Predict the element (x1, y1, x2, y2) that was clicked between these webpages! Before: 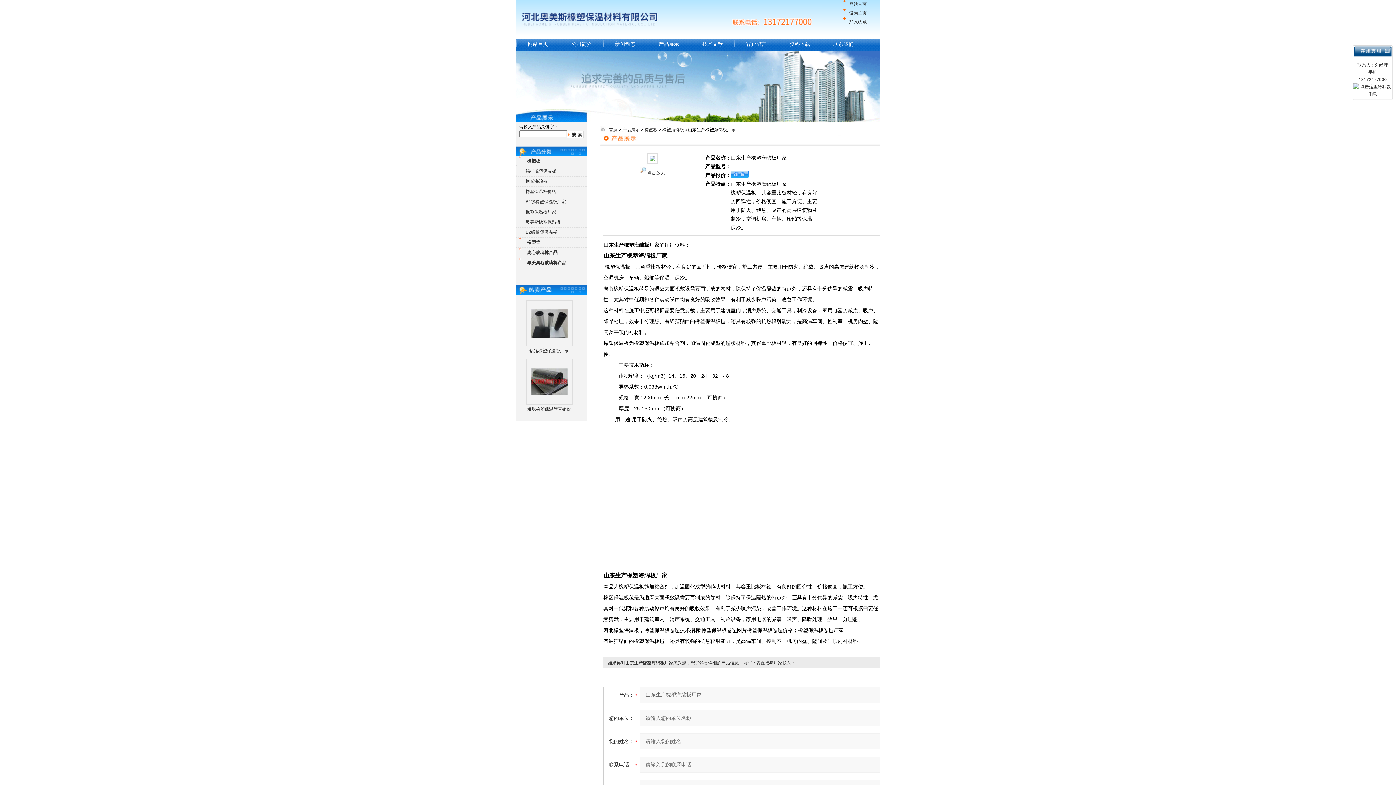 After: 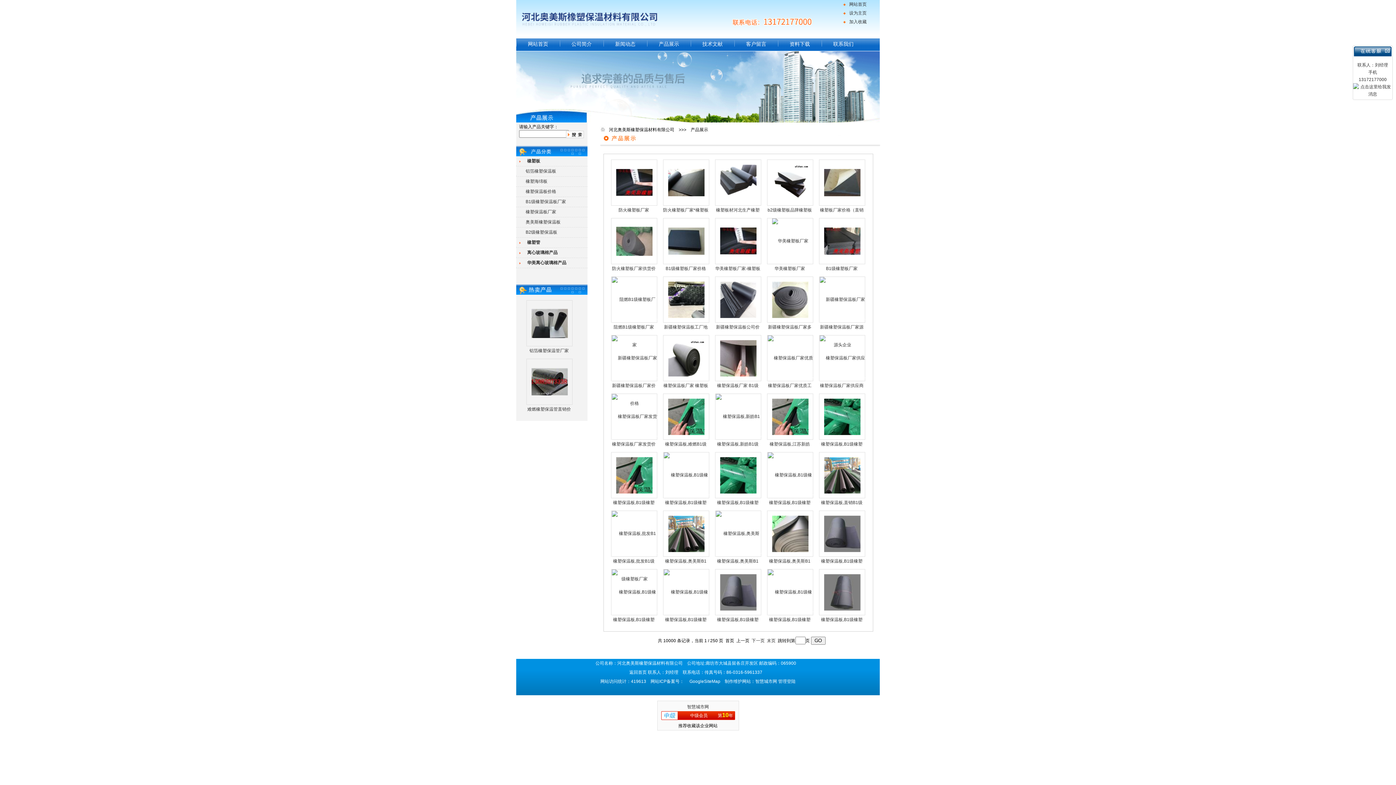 Action: label: 产品展示 bbox: (622, 127, 640, 132)